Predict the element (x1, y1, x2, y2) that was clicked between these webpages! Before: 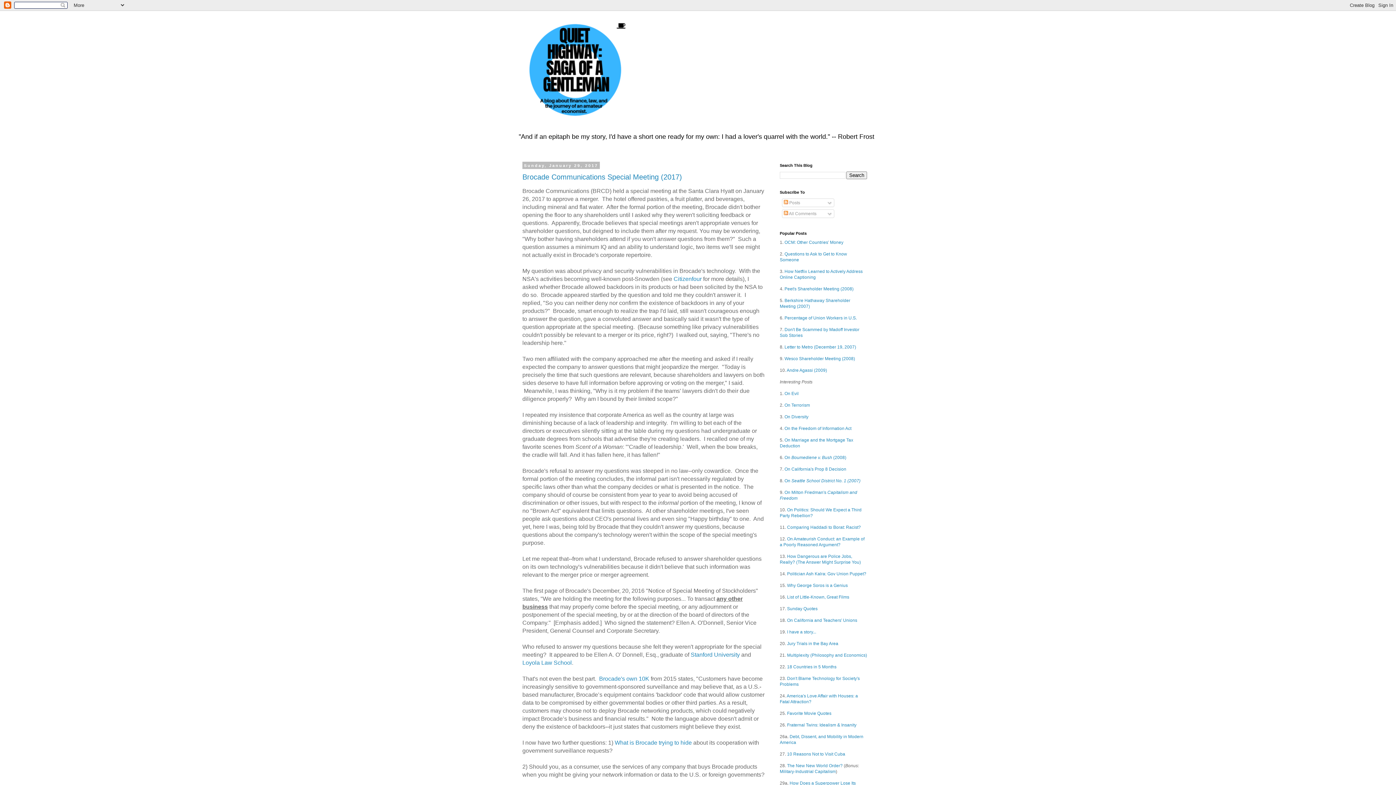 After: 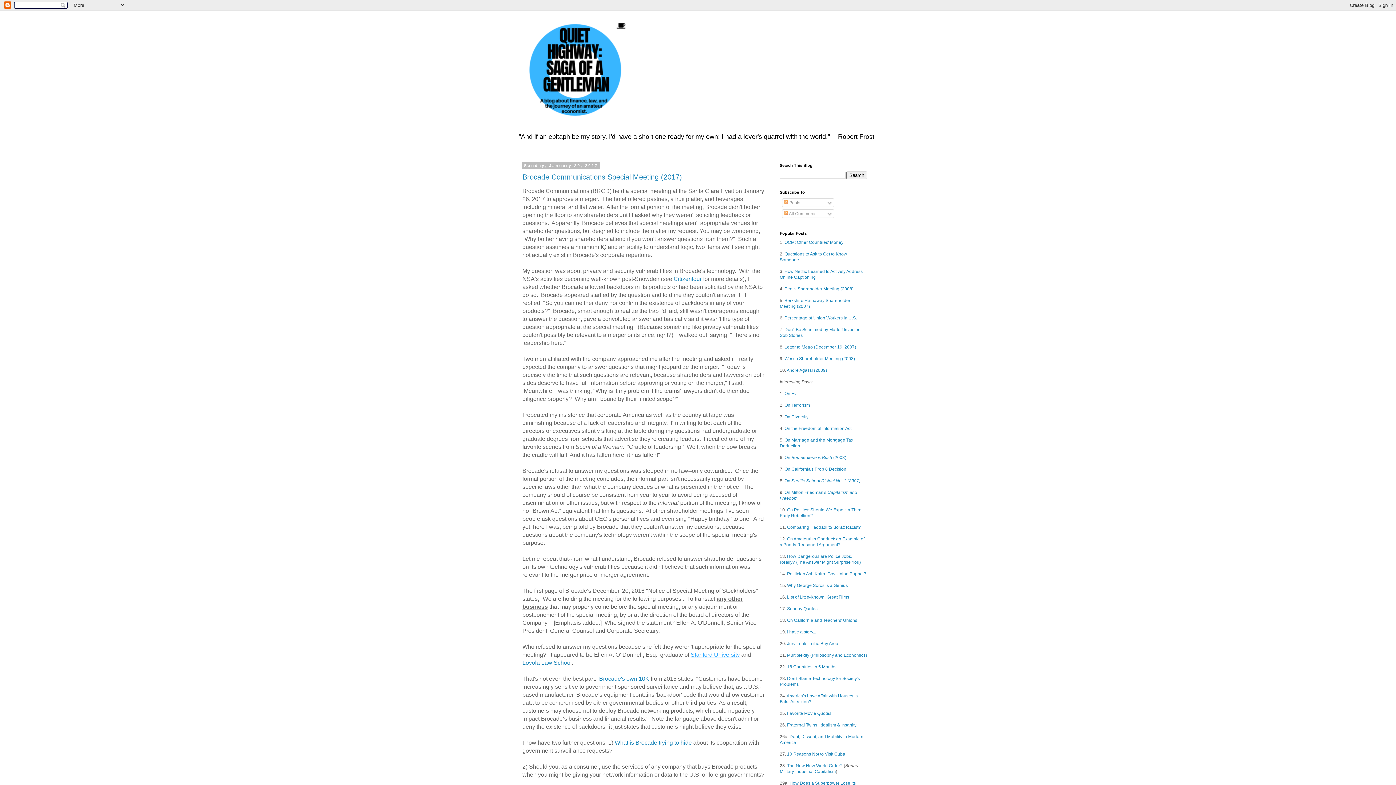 Action: bbox: (690, 652, 740, 658) label: Stanford University